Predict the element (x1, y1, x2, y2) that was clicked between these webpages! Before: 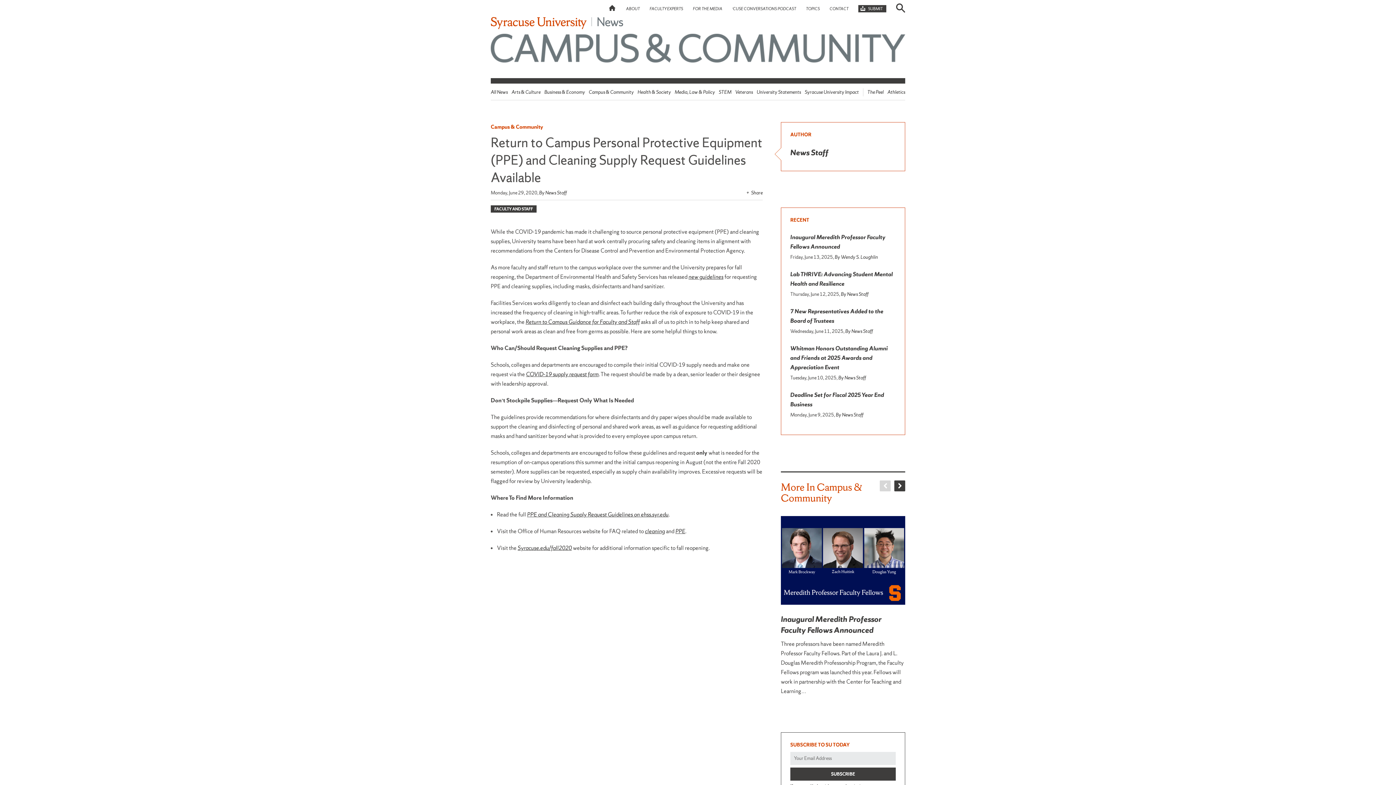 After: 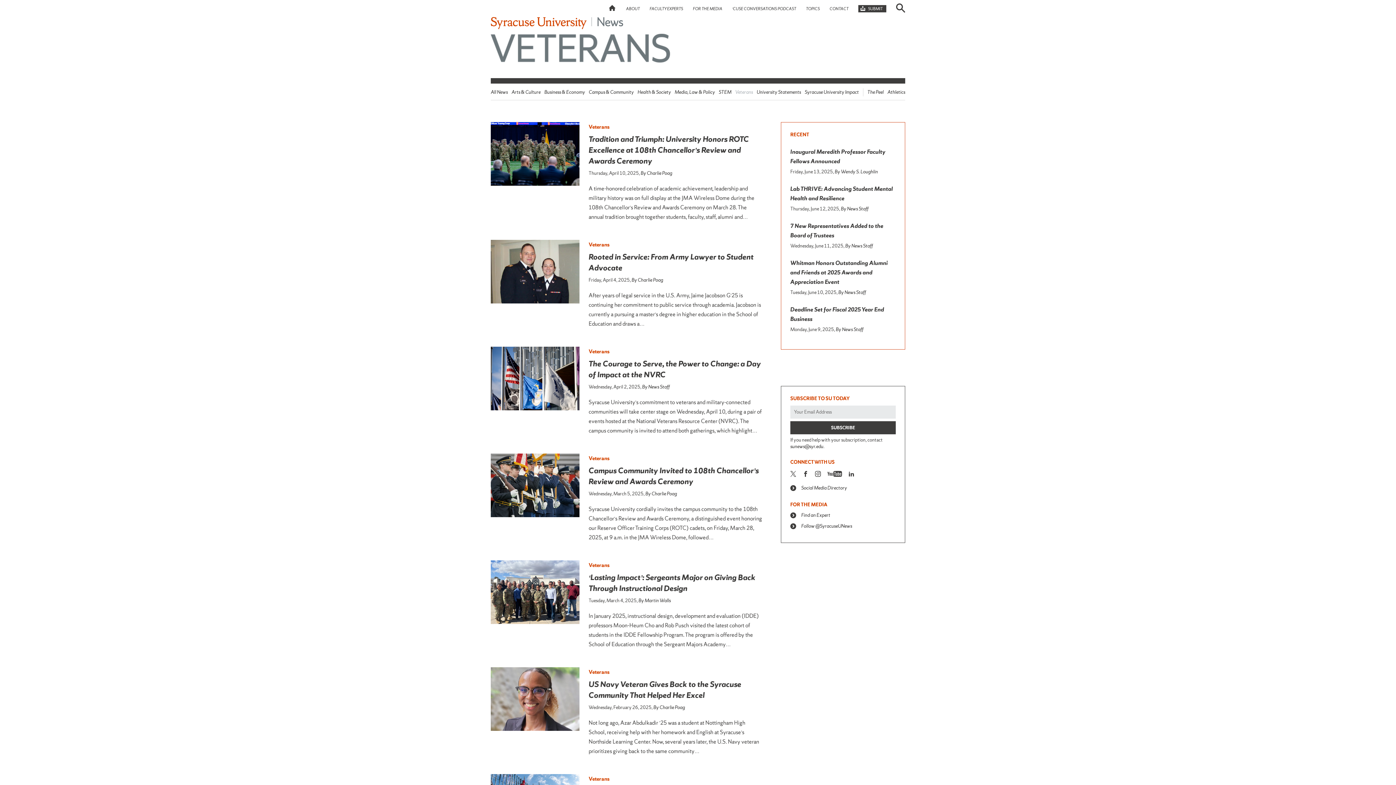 Action: bbox: (735, 89, 753, 95) label: Veterans